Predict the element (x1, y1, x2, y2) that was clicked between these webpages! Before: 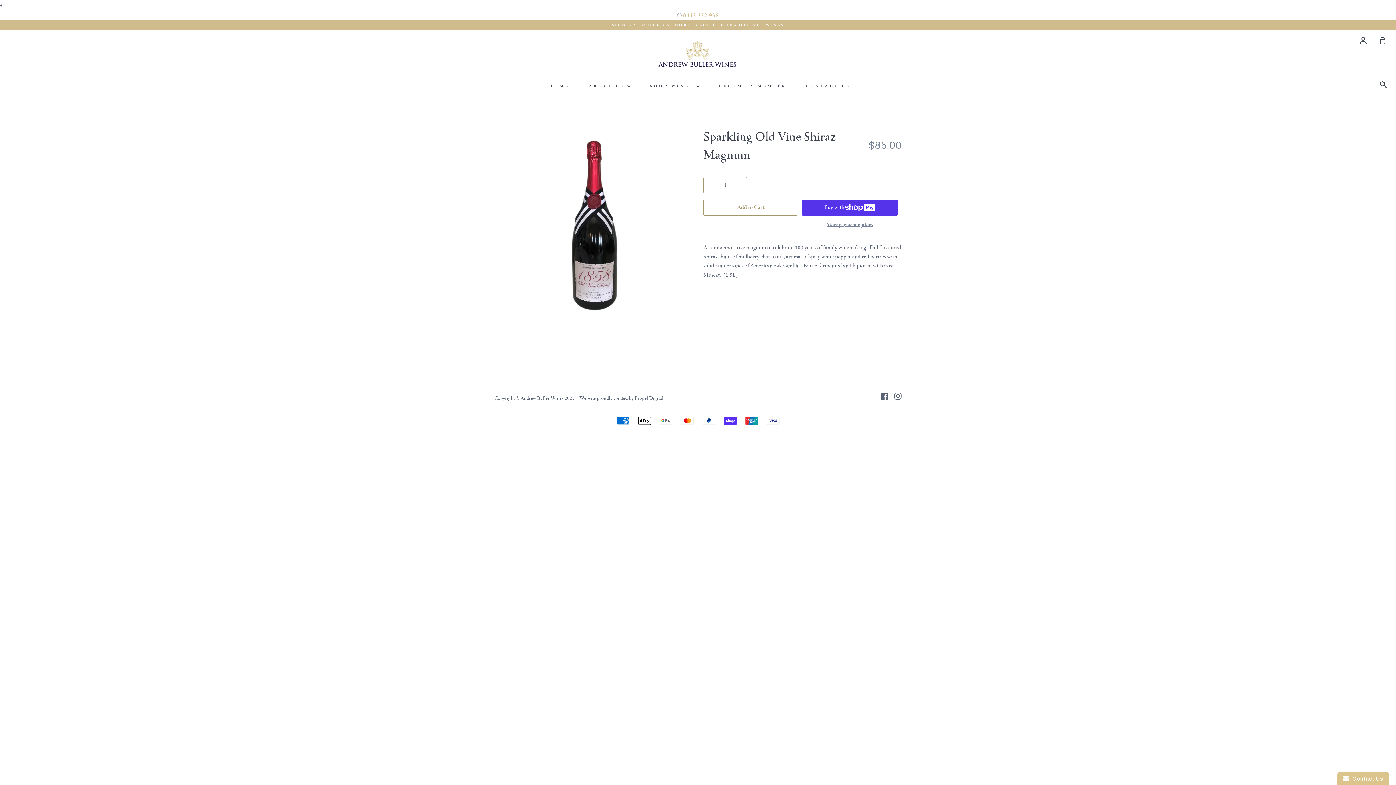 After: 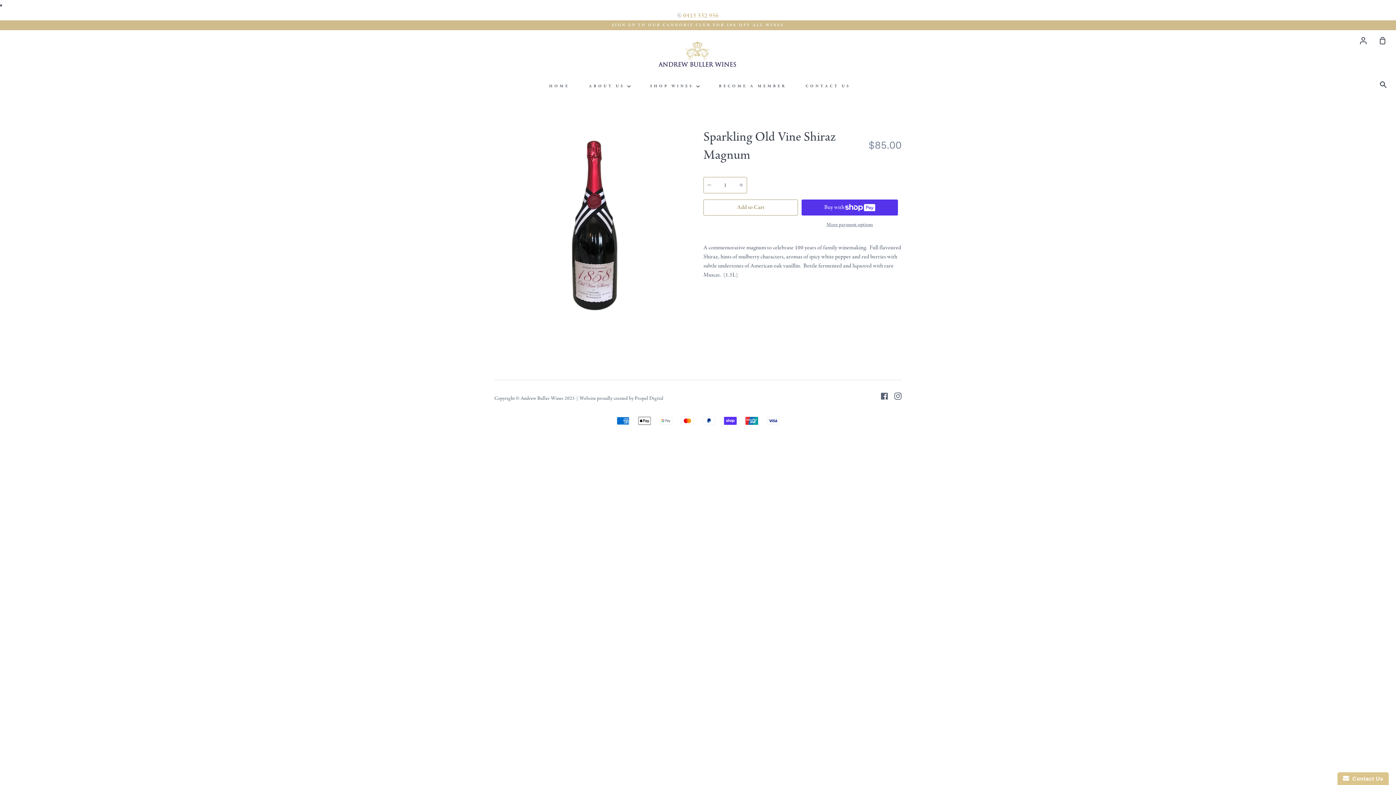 Action: bbox: (683, 11, 718, 19) label: 0413 332 956